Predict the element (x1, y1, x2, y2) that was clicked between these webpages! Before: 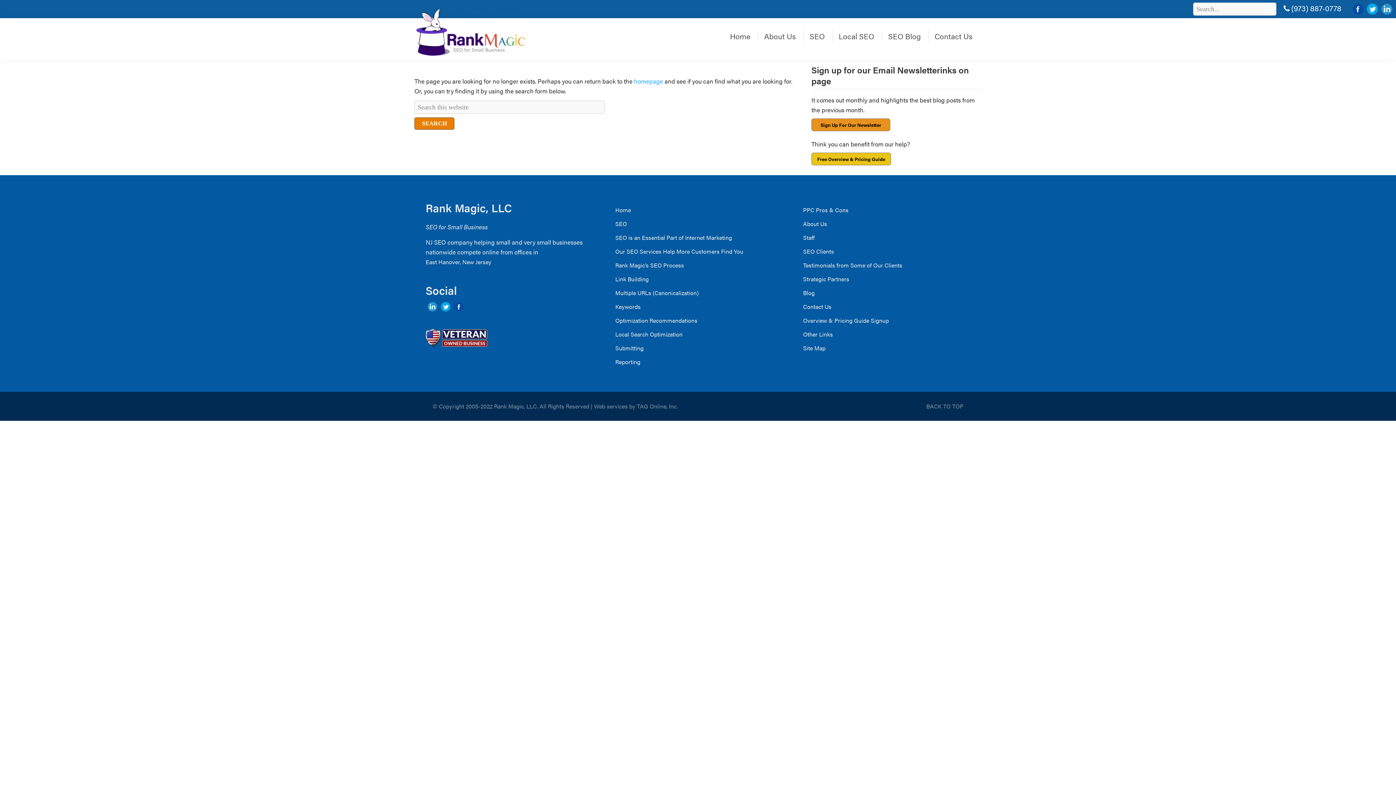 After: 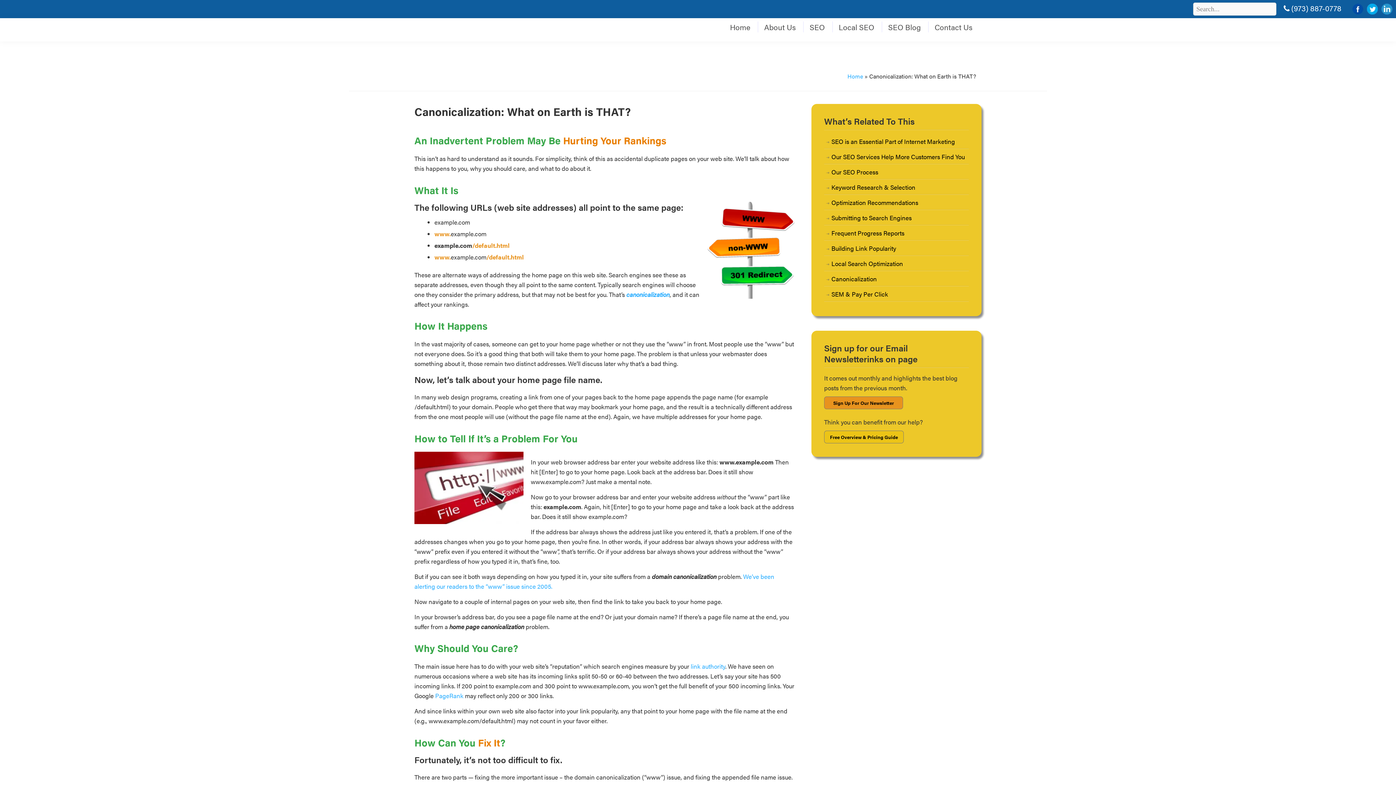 Action: label: Multiple URLs (Canonicalization) bbox: (615, 288, 698, 297)